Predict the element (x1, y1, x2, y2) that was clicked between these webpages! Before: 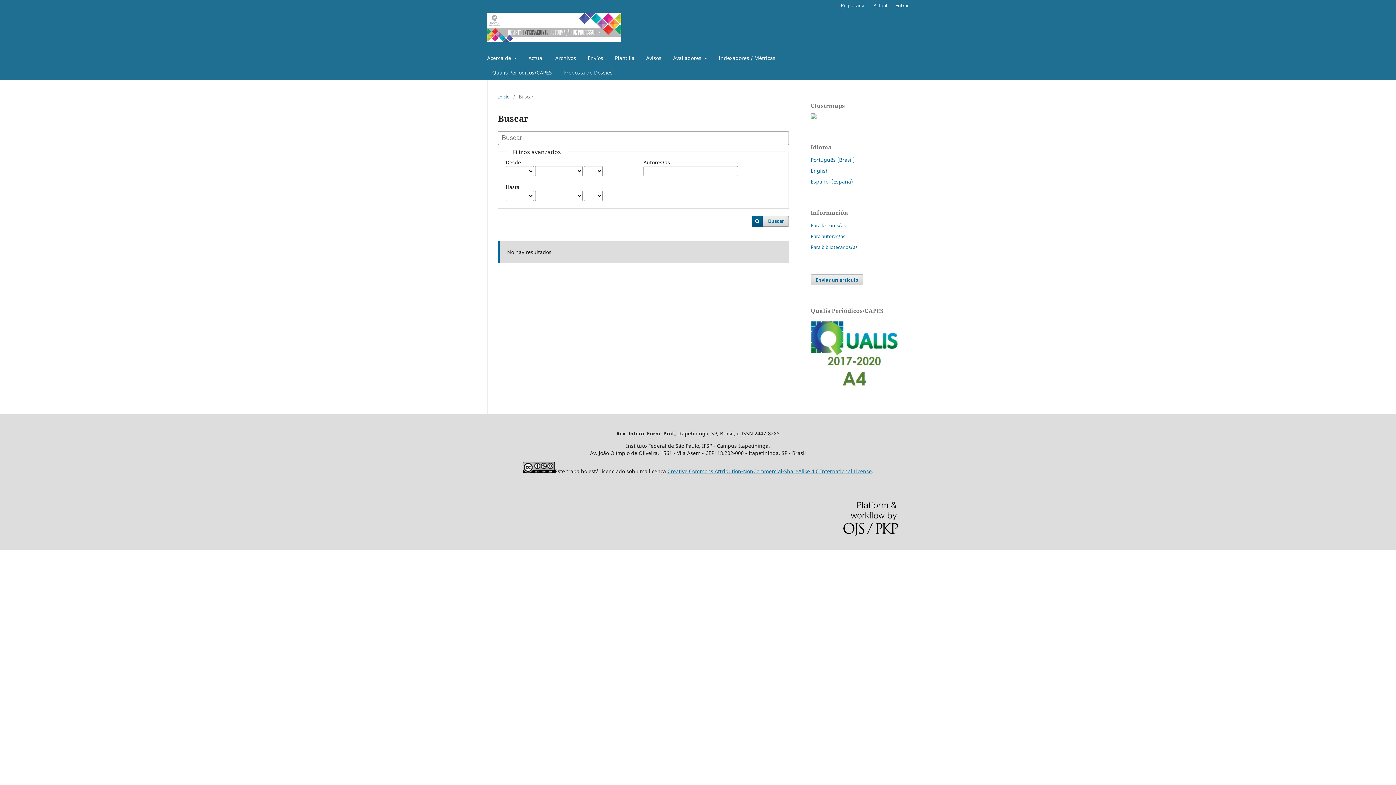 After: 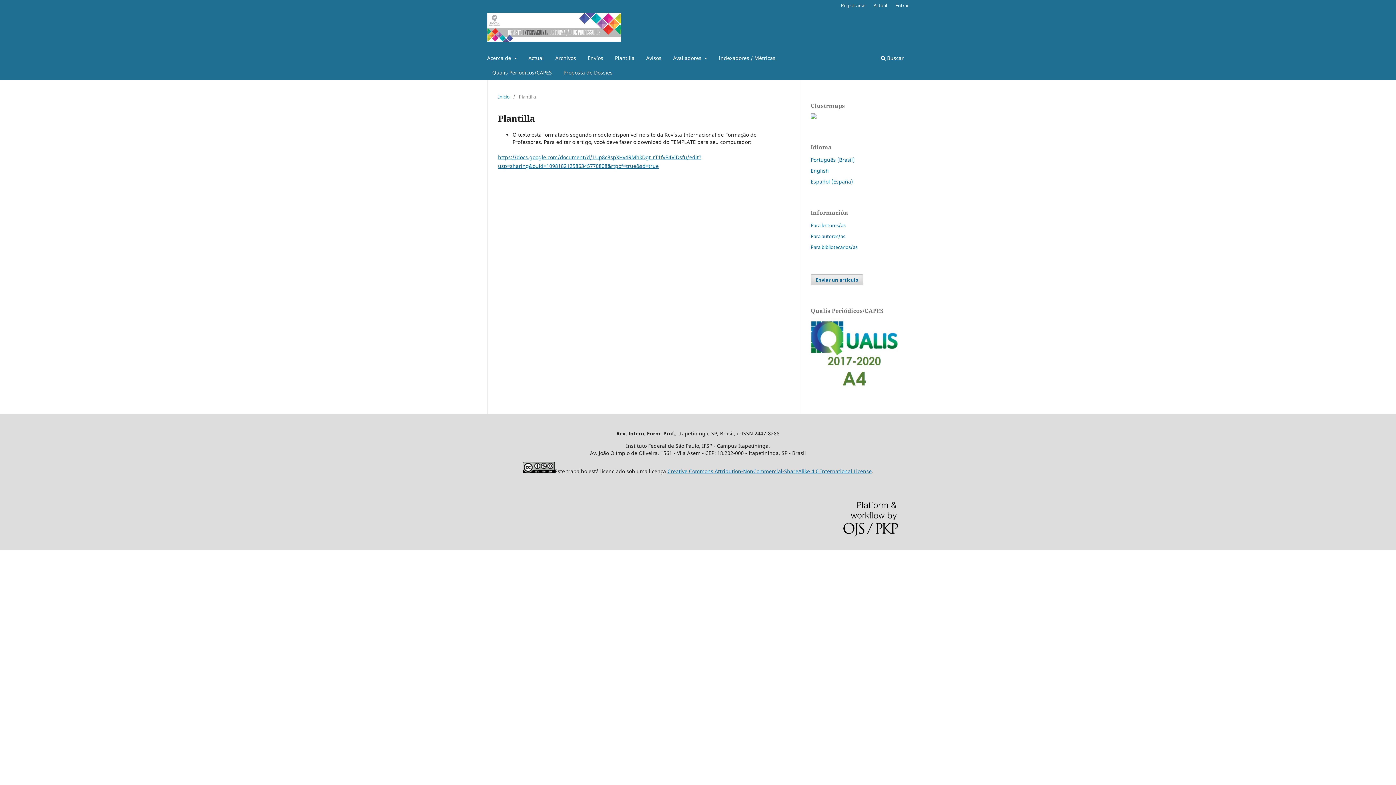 Action: bbox: (612, 52, 637, 65) label: Plantilla